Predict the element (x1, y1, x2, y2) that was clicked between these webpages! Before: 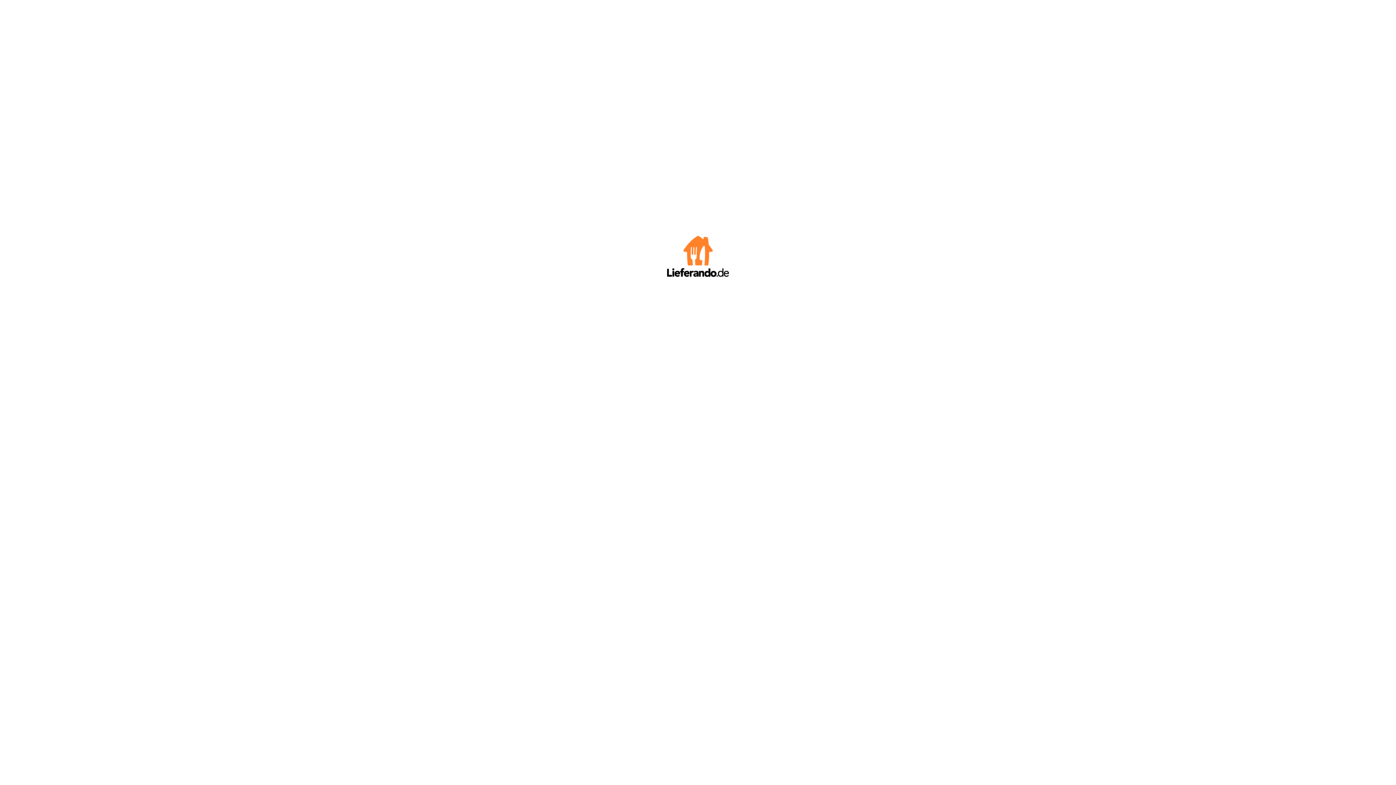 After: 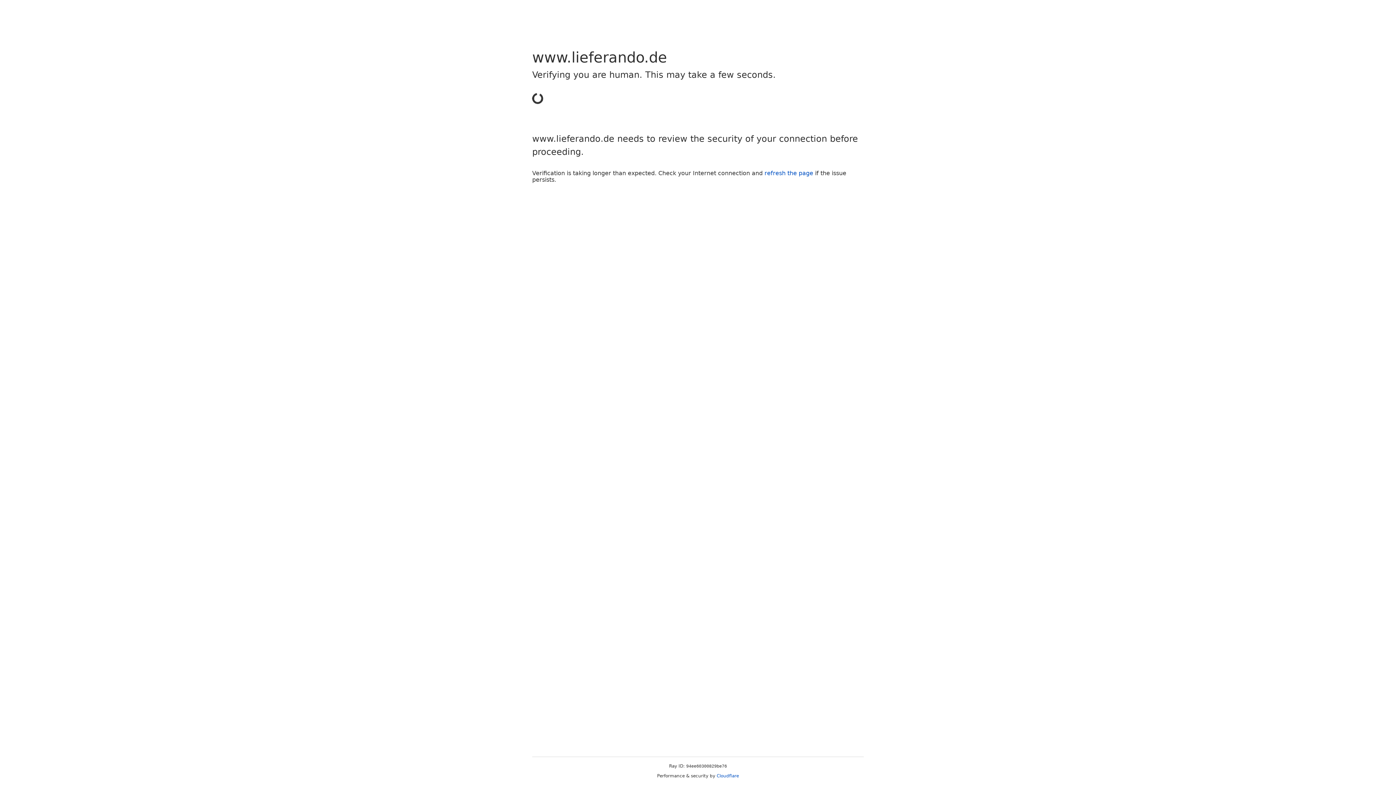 Action: bbox: (667, 272, 729, 278)